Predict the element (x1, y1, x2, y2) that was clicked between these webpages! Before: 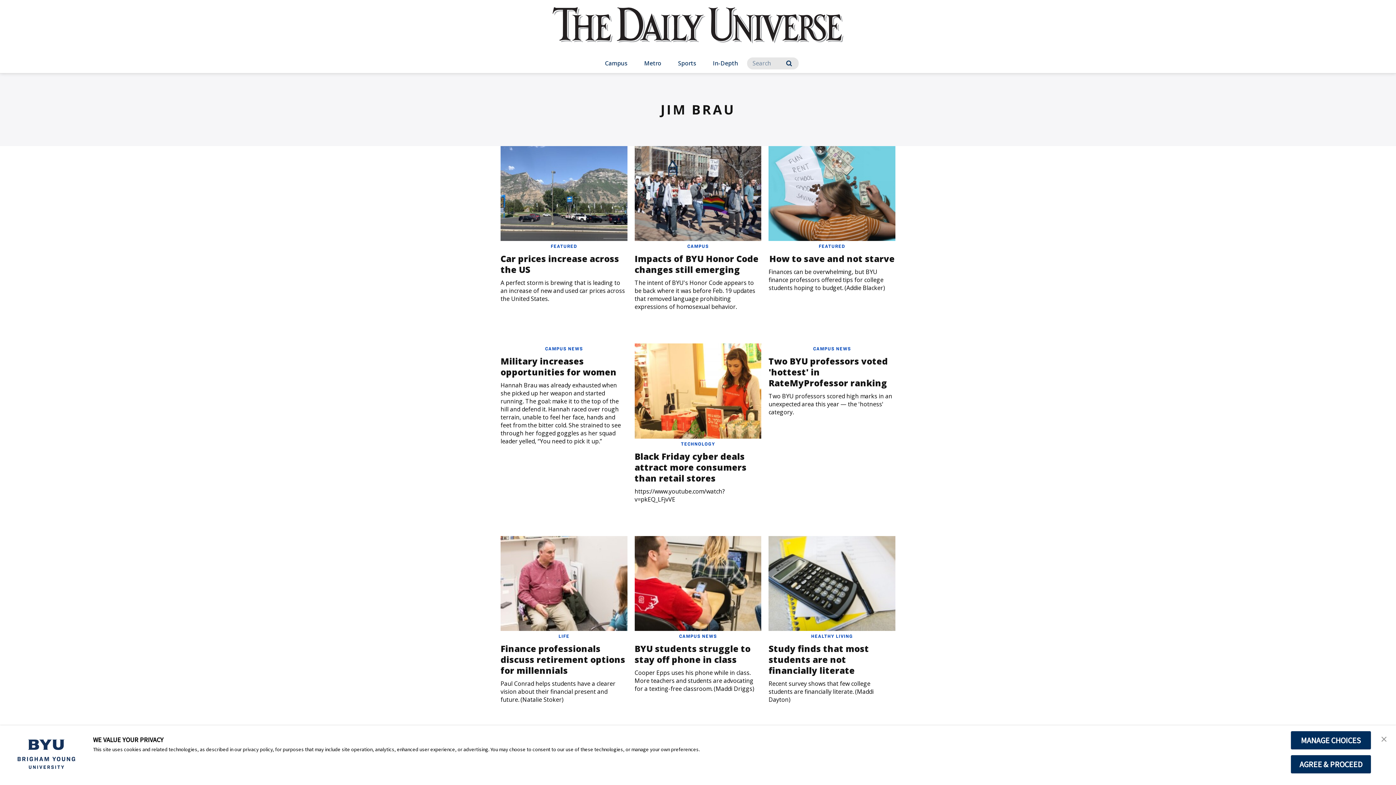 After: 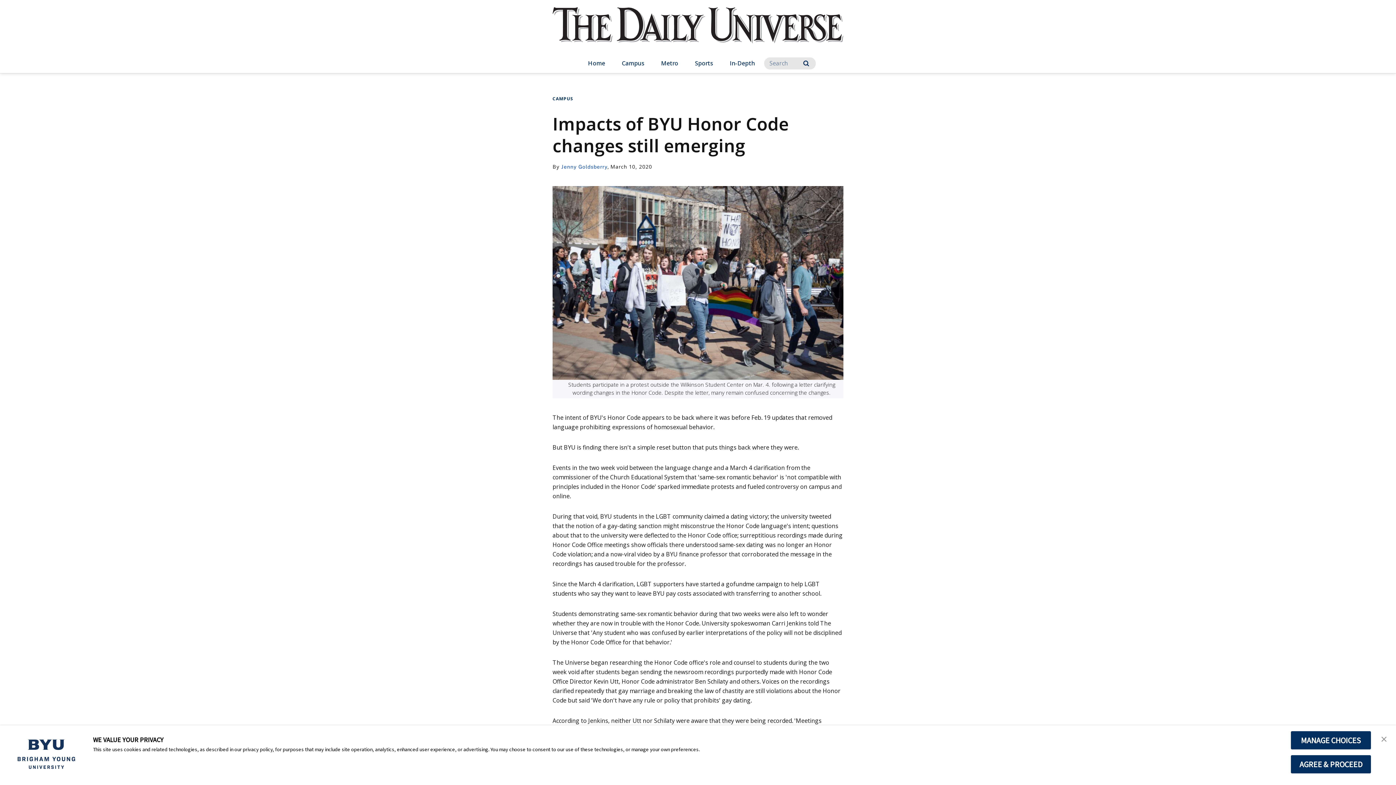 Action: bbox: (634, 252, 758, 275) label: Impacts of BYU Honor Code changes still emerging